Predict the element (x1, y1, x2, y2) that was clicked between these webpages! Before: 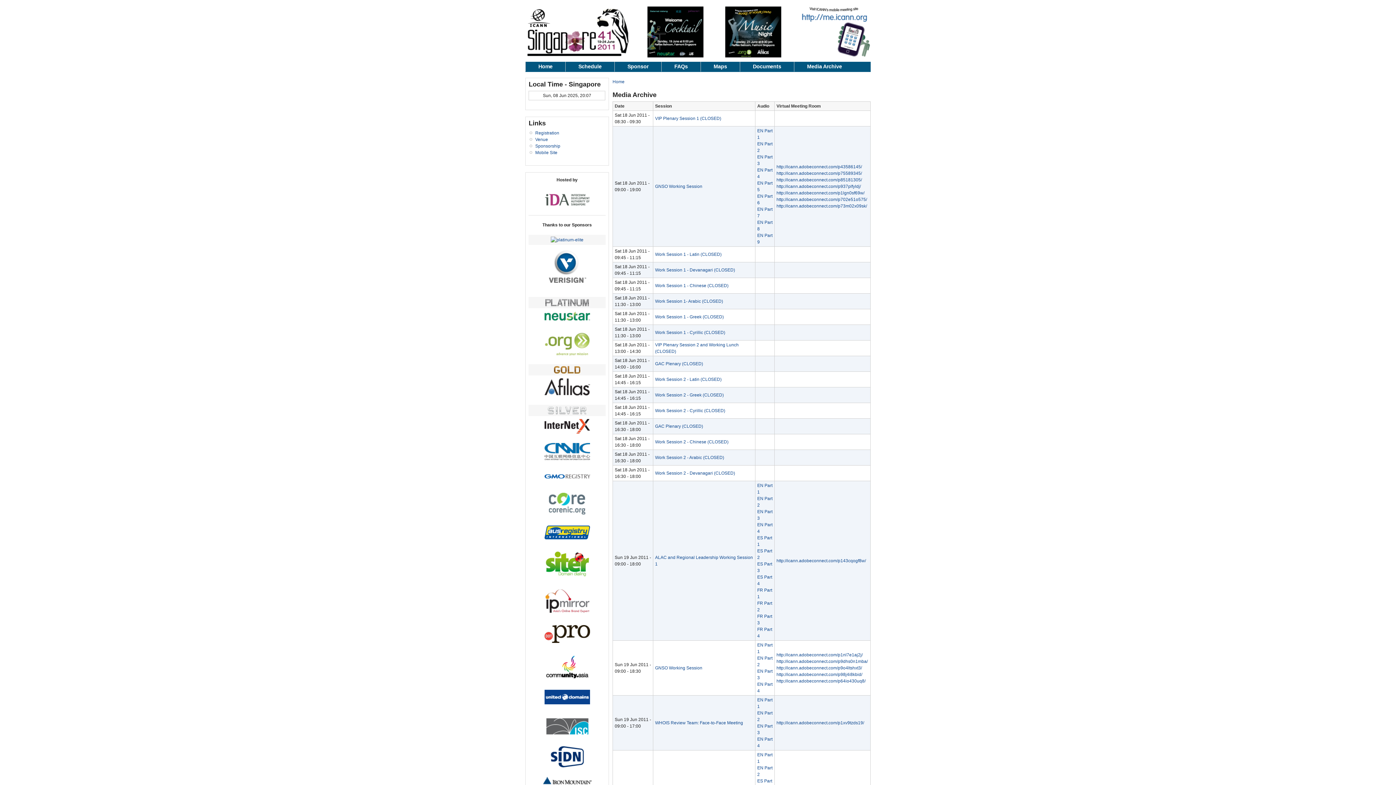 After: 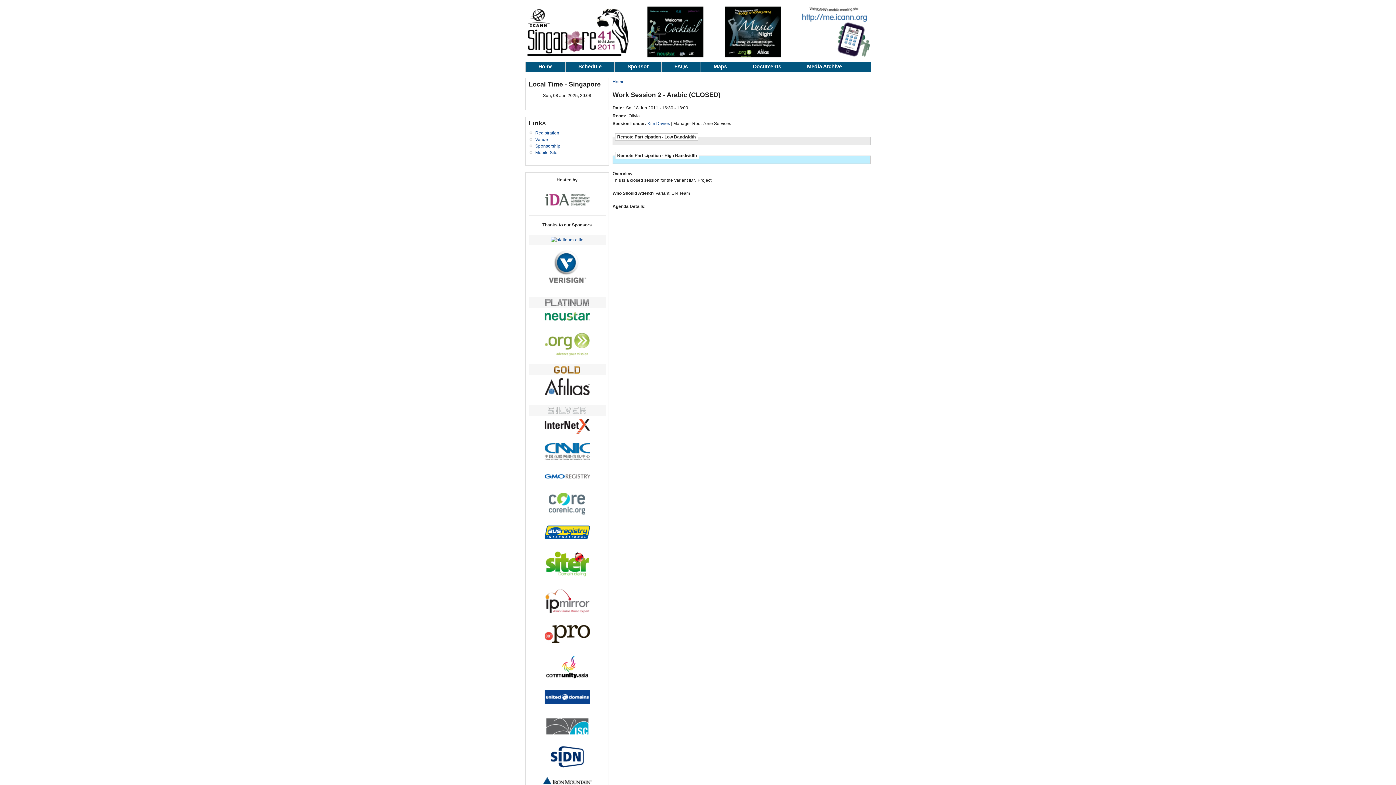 Action: bbox: (655, 455, 724, 460) label: Work Session 2 - Arabic (CLOSED)